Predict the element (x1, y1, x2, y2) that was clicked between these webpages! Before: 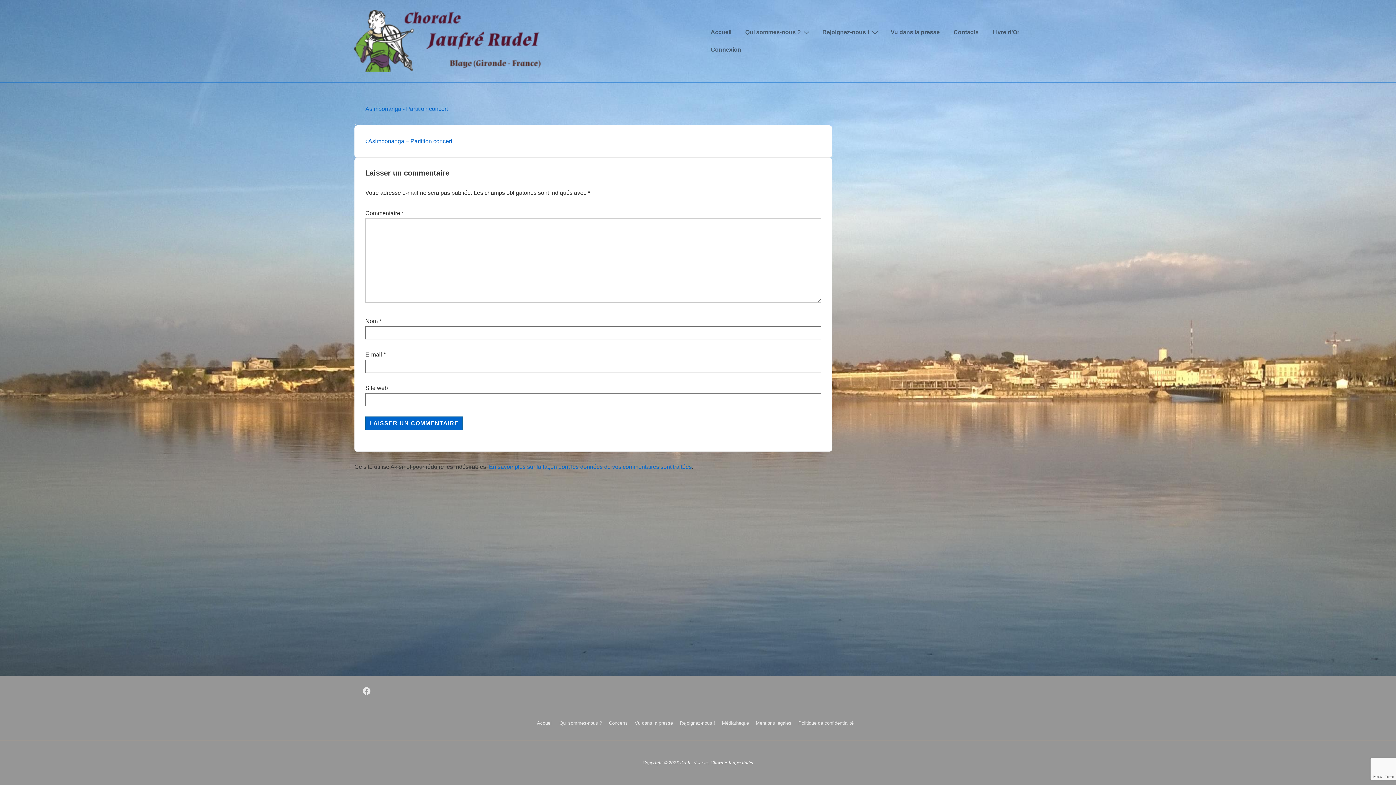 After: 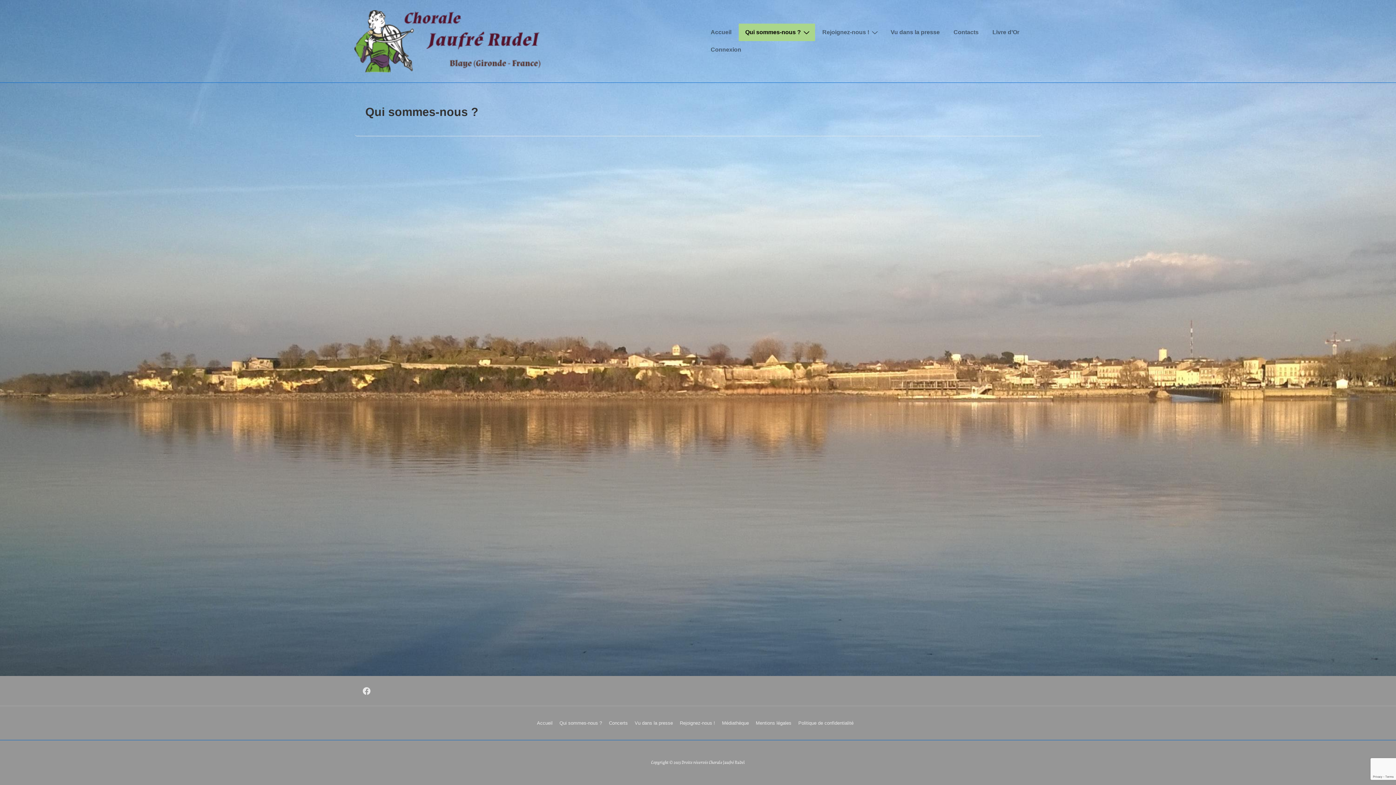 Action: label: Qui sommes-nous ? bbox: (738, 23, 815, 41)